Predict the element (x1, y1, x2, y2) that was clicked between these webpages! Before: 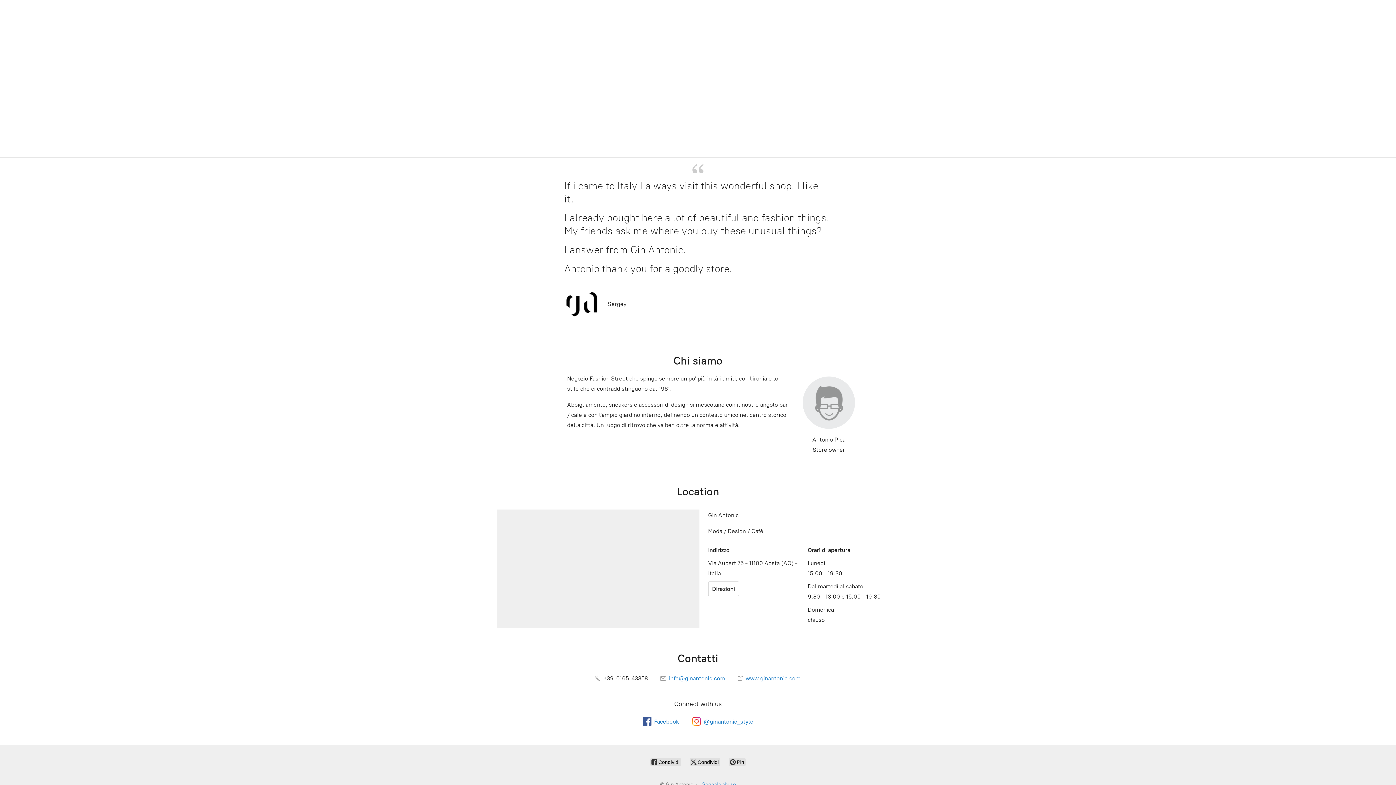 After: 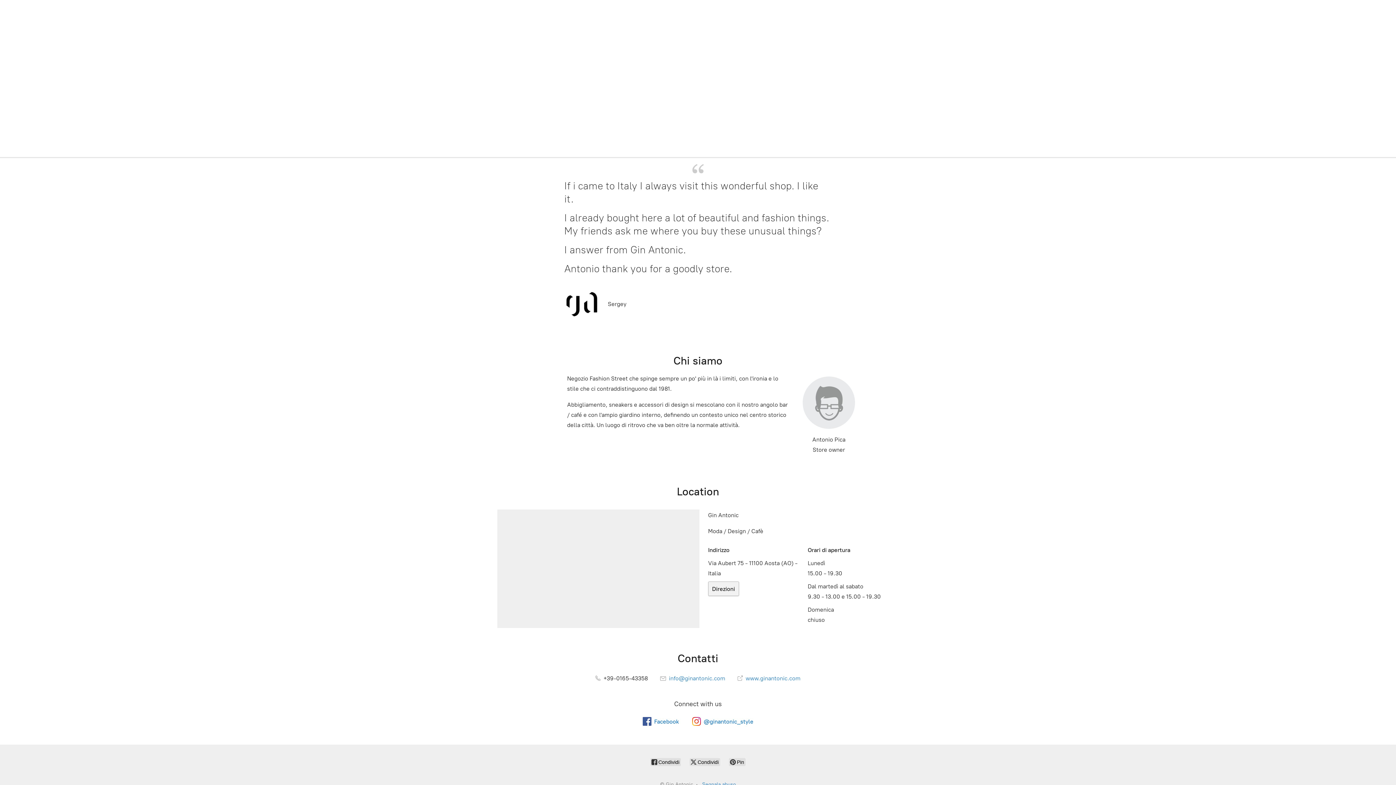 Action: bbox: (708, 581, 739, 596) label: Direzioni